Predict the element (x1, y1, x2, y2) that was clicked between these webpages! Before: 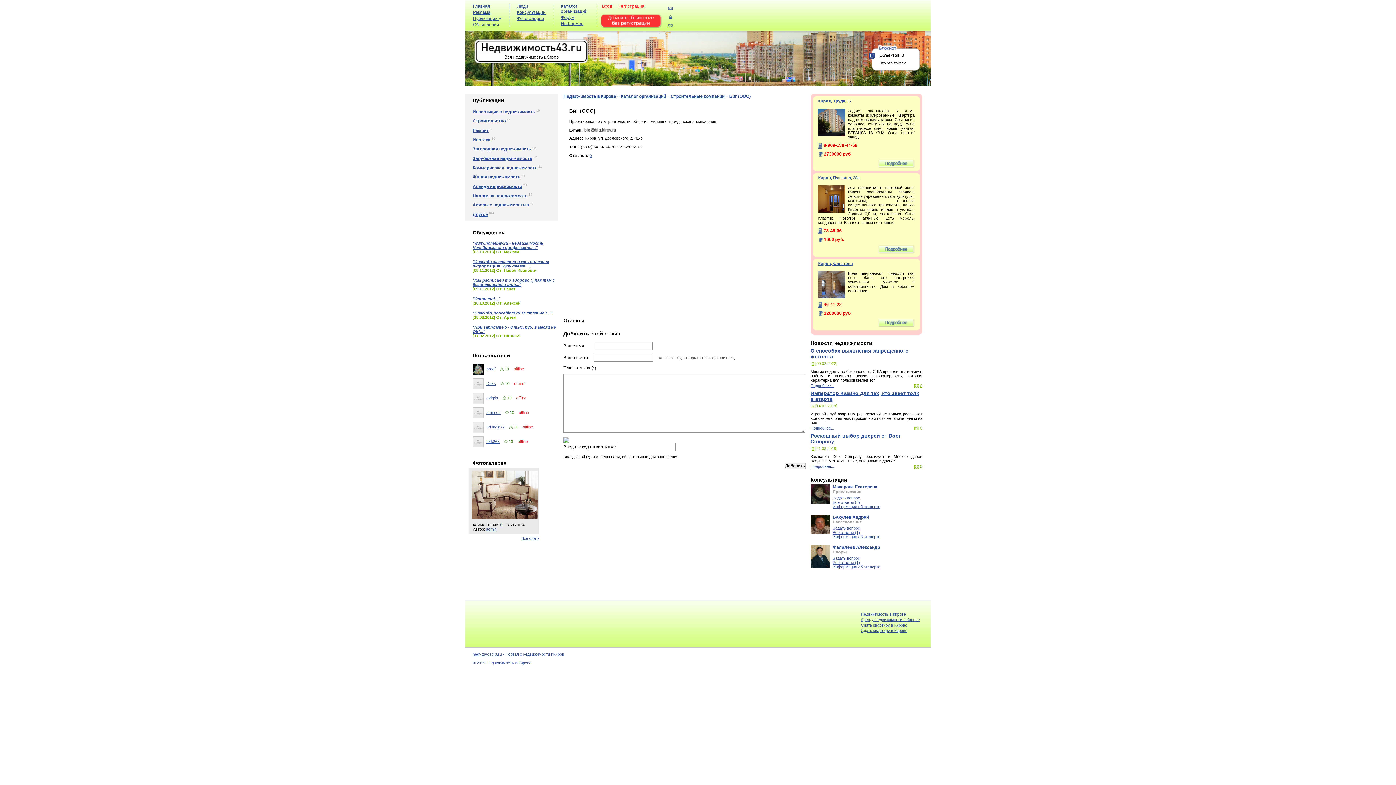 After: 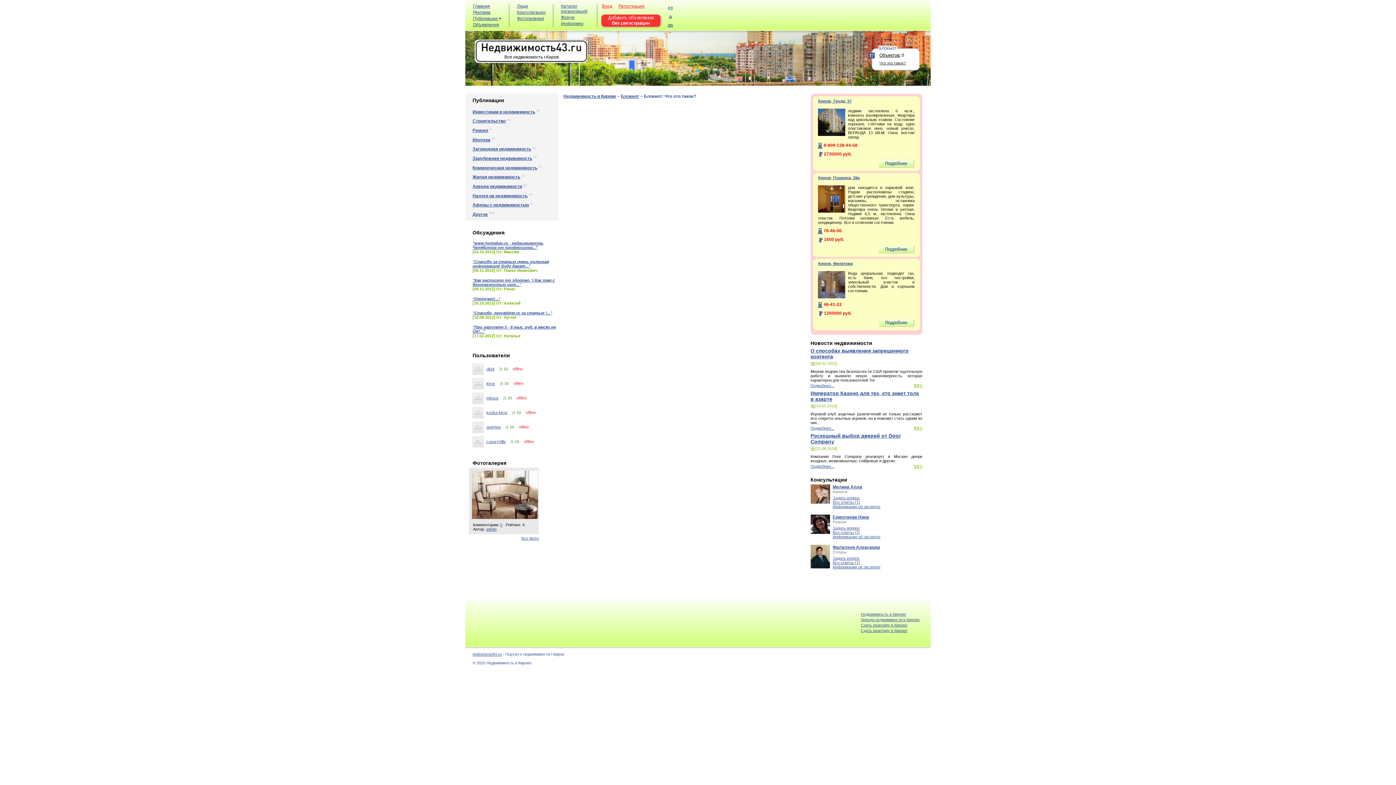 Action: bbox: (879, 61, 906, 65) label: Что это такое?